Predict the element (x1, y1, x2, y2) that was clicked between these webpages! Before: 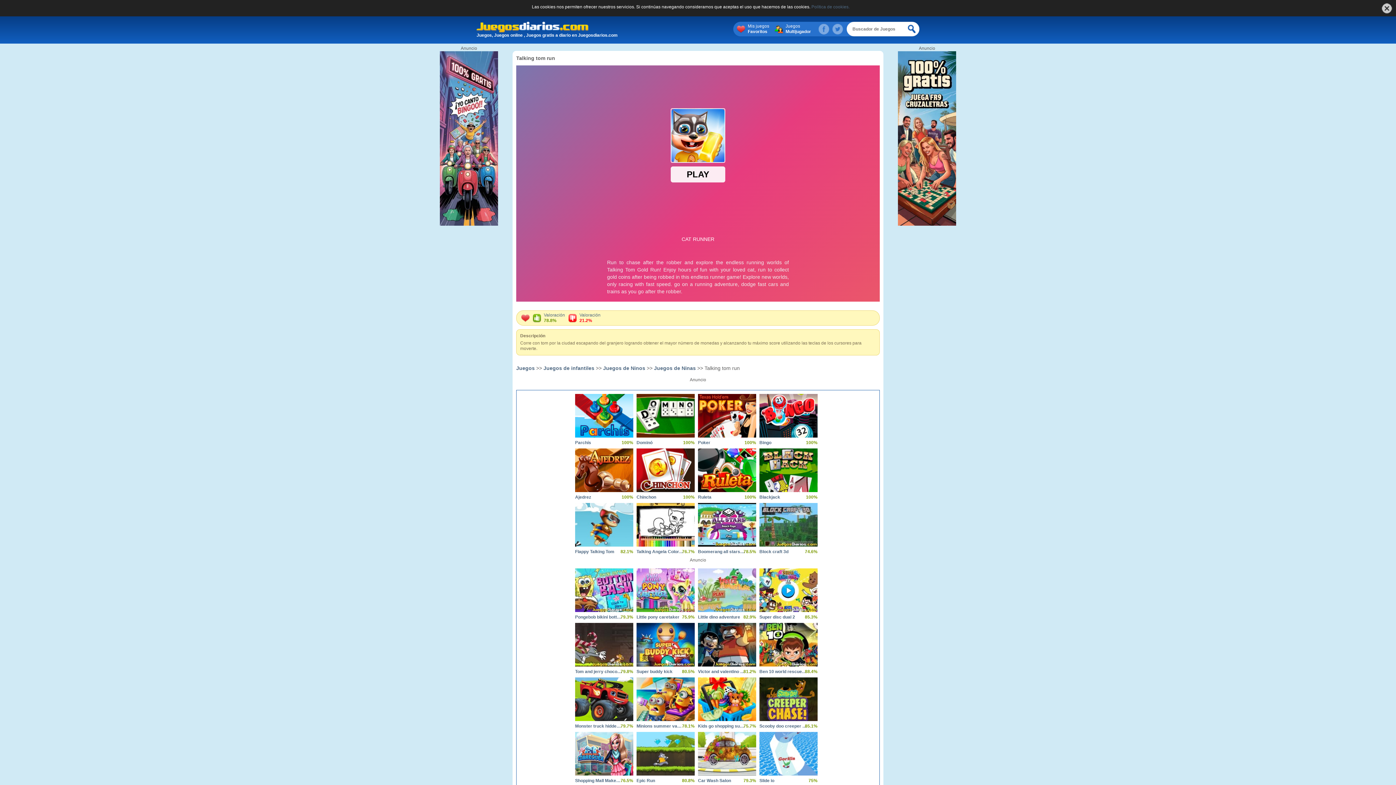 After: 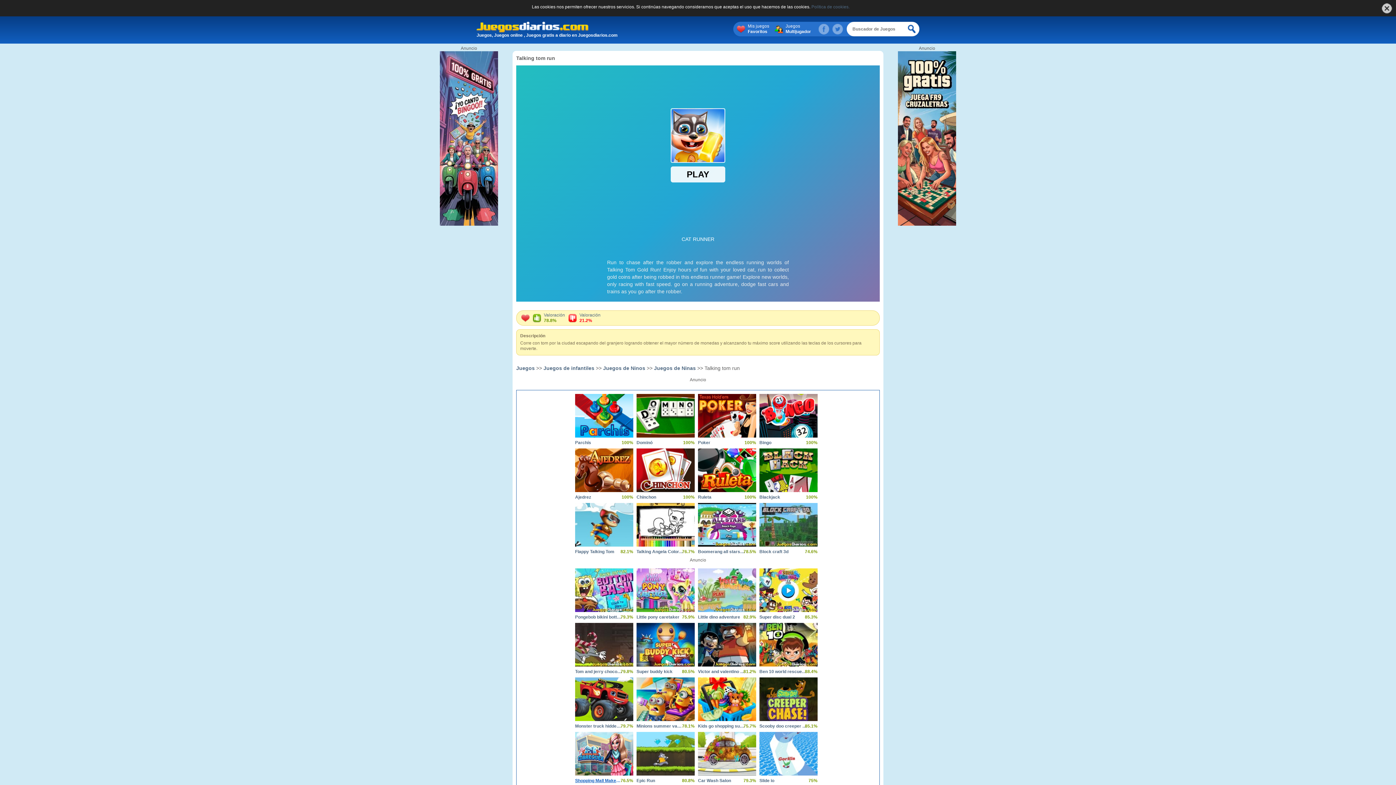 Action: bbox: (575, 778, 622, 784) label: Shopping Mall Makeover